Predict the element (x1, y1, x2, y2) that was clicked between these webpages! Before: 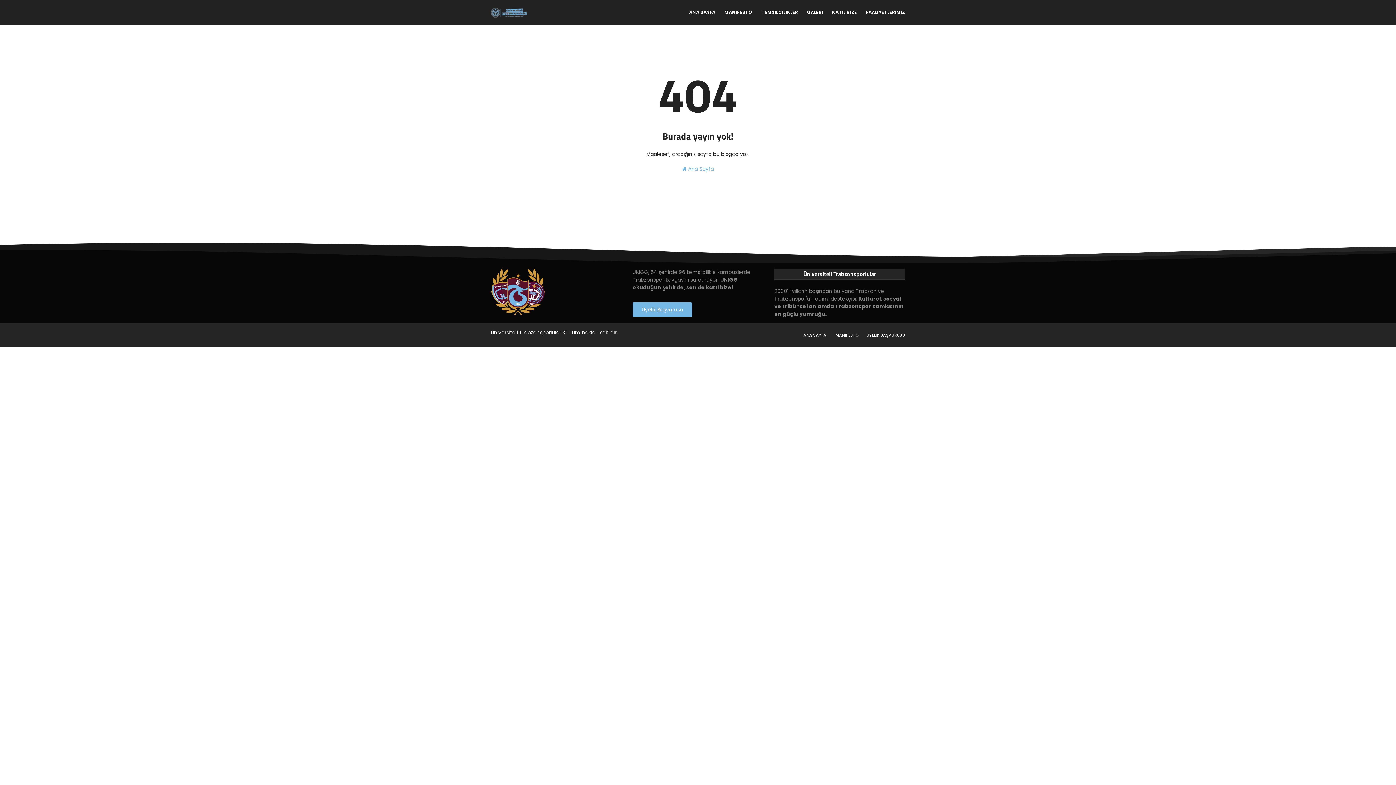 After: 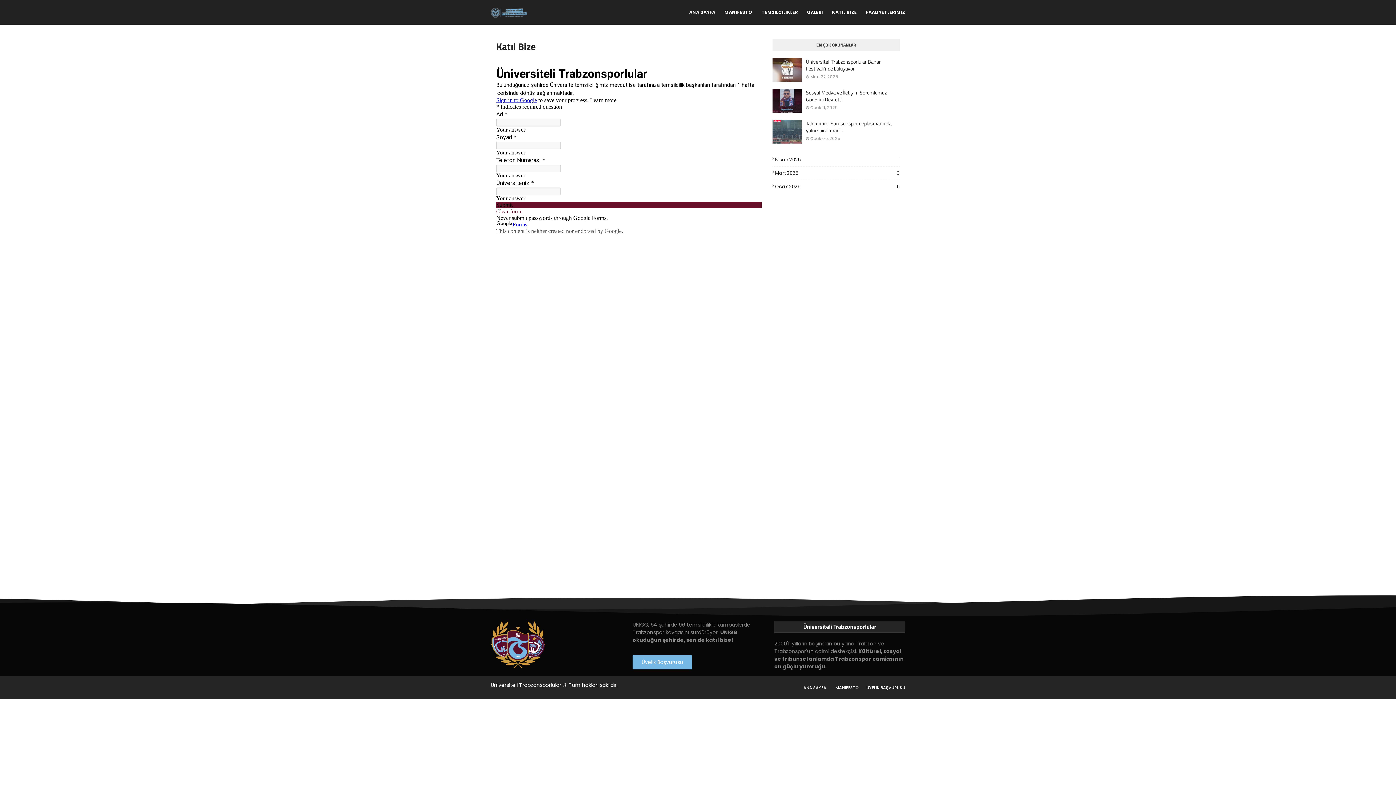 Action: bbox: (632, 302, 692, 317) label: Üyelik Başvurusu